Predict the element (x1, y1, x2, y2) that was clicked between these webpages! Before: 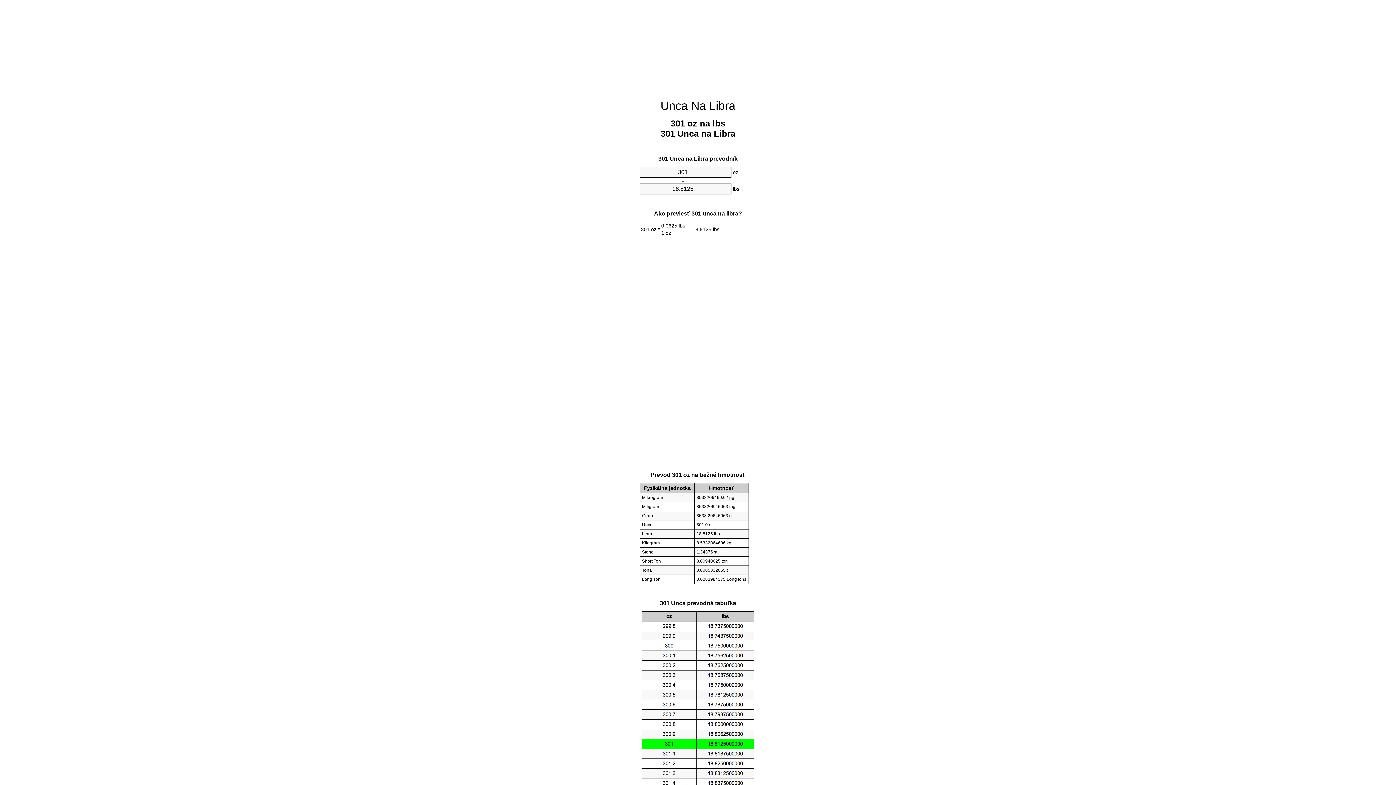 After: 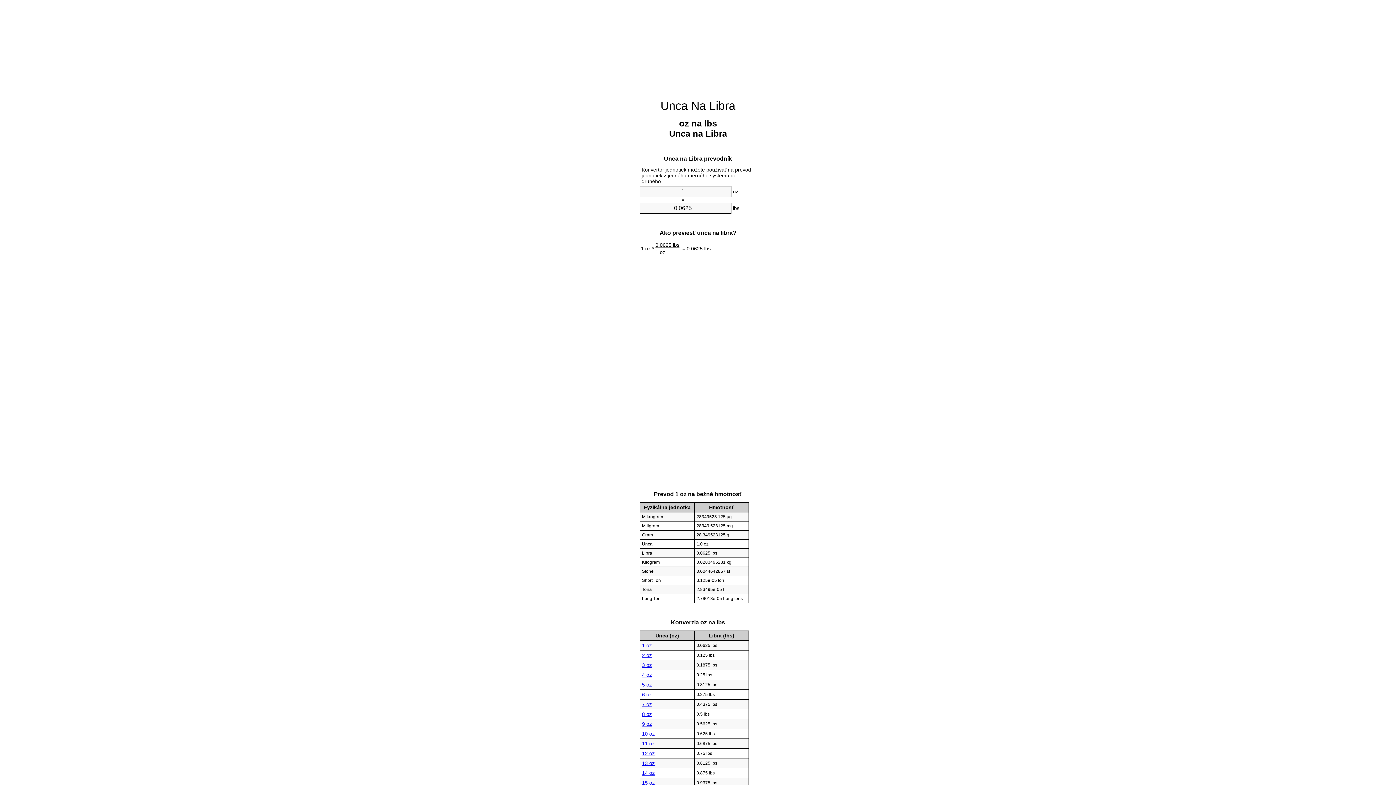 Action: bbox: (660, 99, 735, 112) label: Unca Na Libra